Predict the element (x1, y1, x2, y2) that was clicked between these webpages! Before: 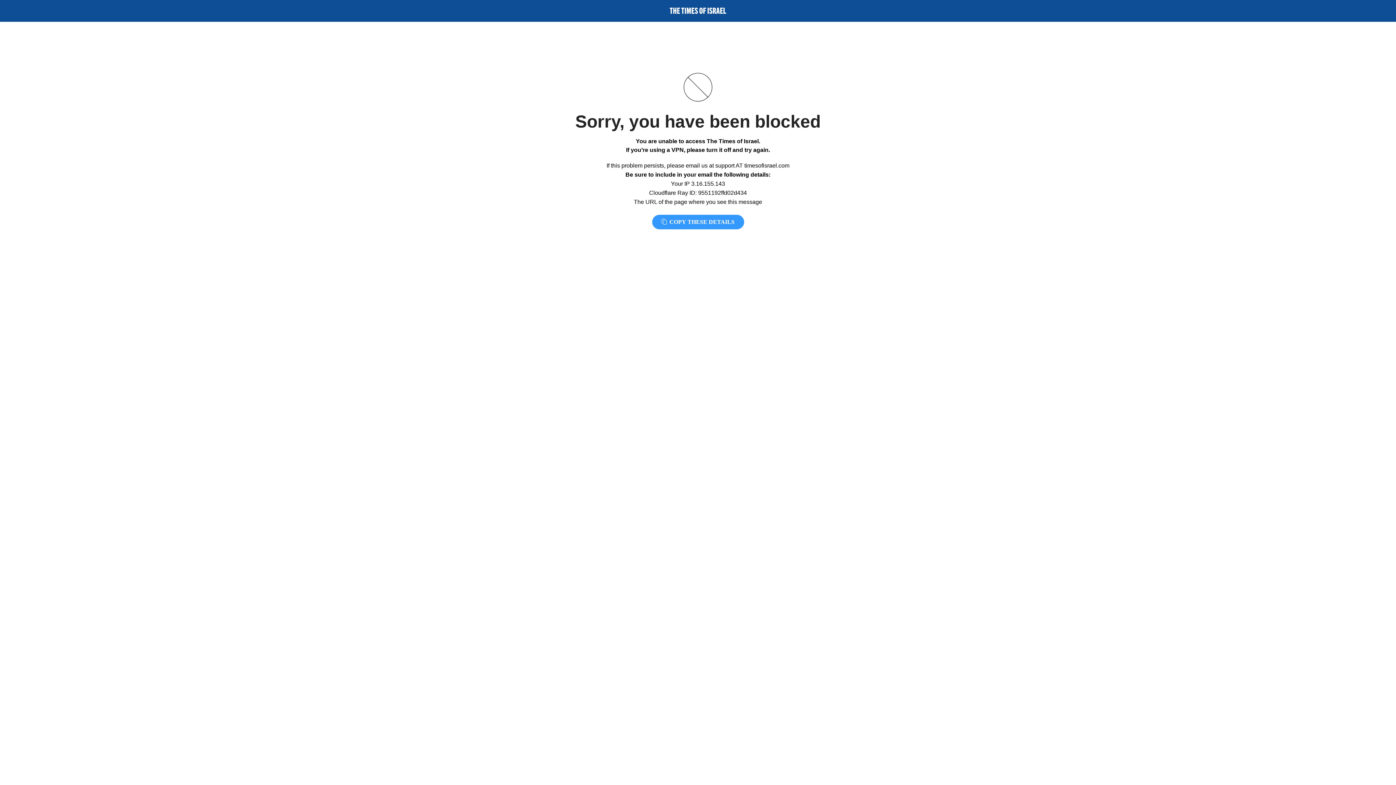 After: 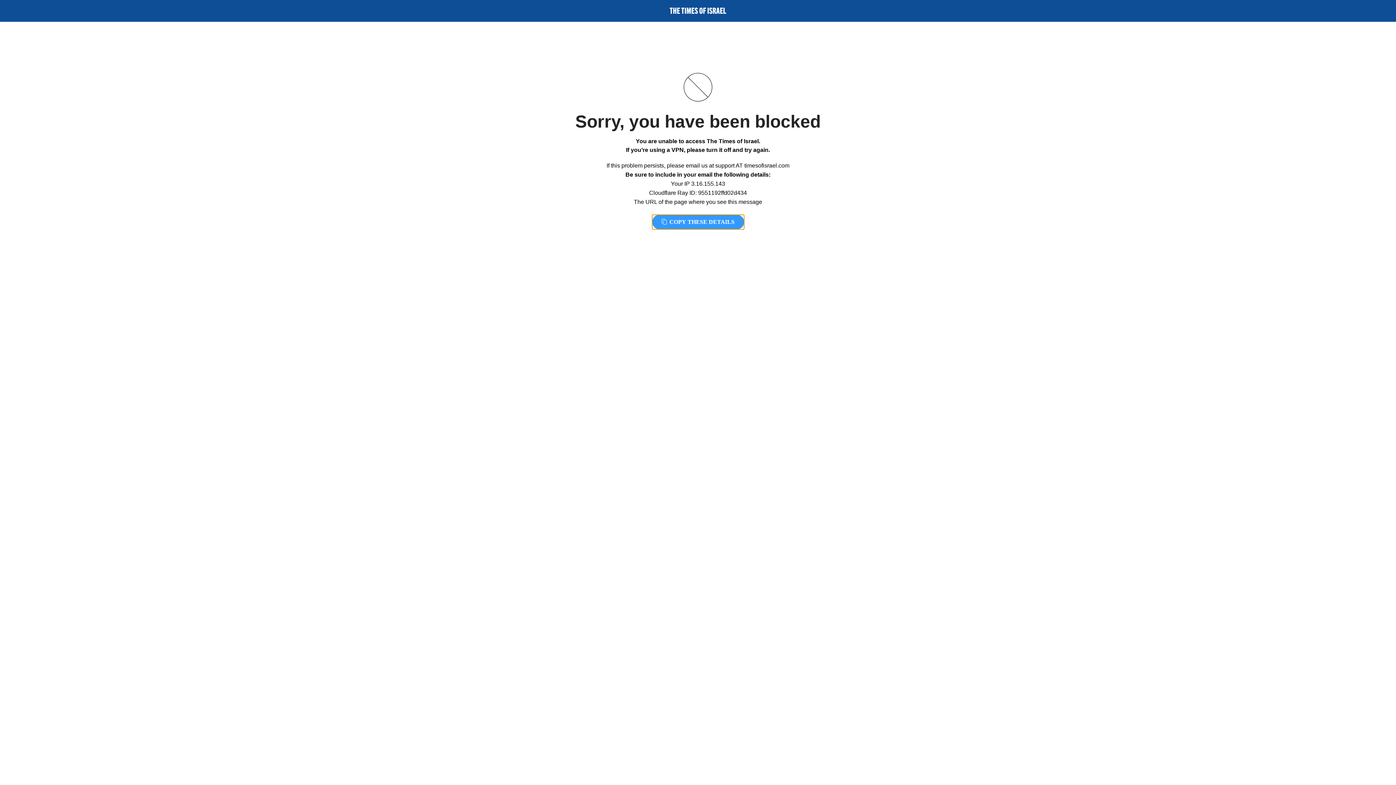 Action: bbox: (652, 214, 744, 229) label:  COPY THESE DETAILS